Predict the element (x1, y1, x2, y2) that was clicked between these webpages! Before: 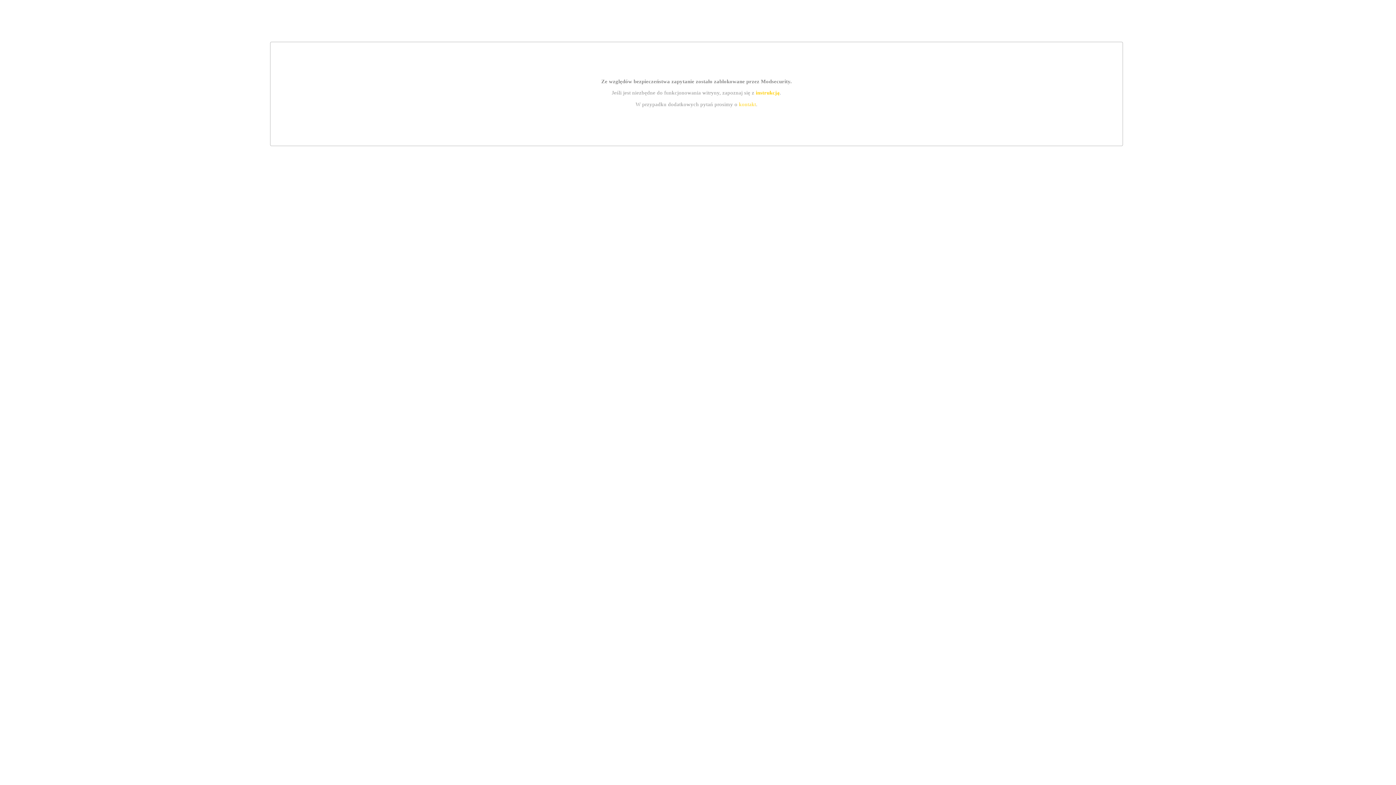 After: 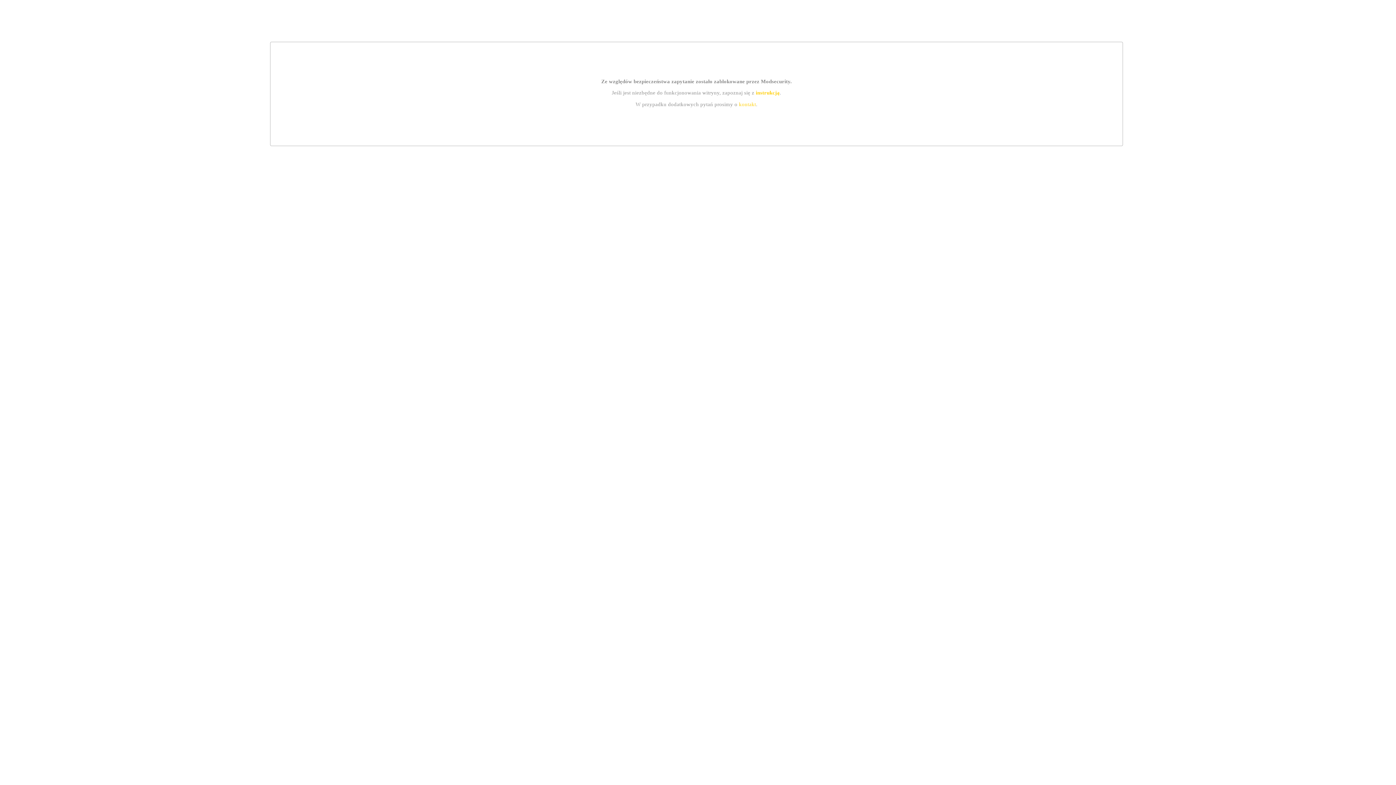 Action: bbox: (755, 89, 779, 95) label: instrukcją